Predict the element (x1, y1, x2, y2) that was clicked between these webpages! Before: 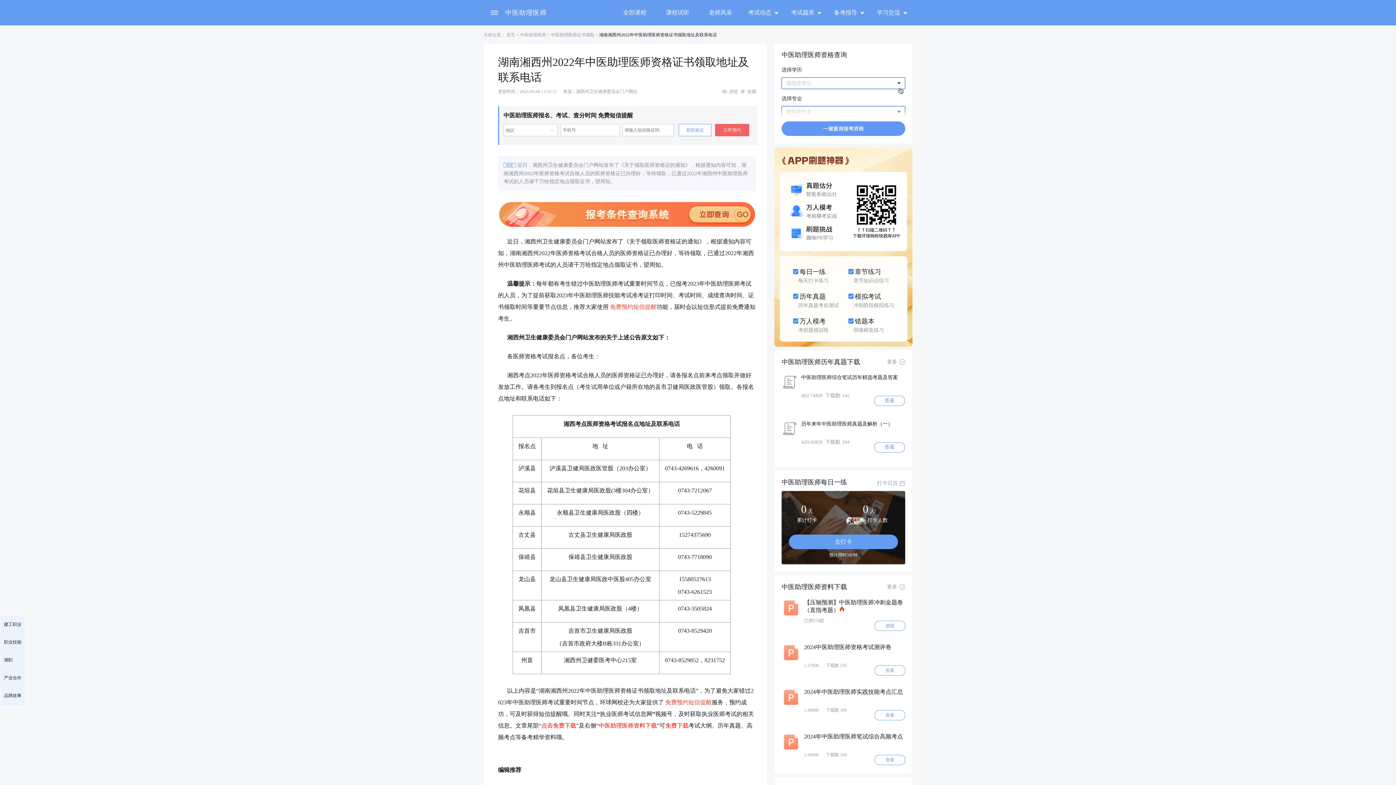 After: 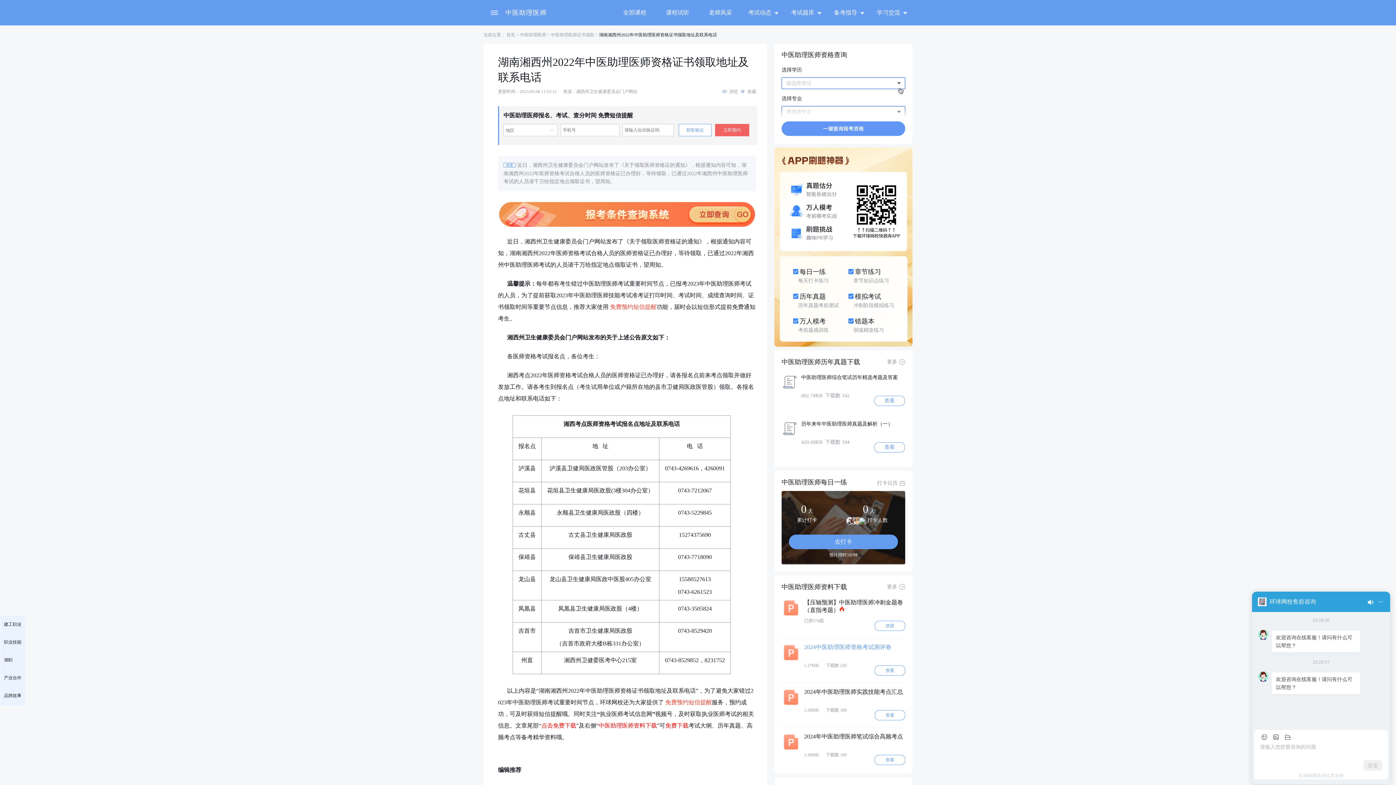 Action: bbox: (804, 644, 905, 658) label: 2024中医助理医师资格考试测评卷